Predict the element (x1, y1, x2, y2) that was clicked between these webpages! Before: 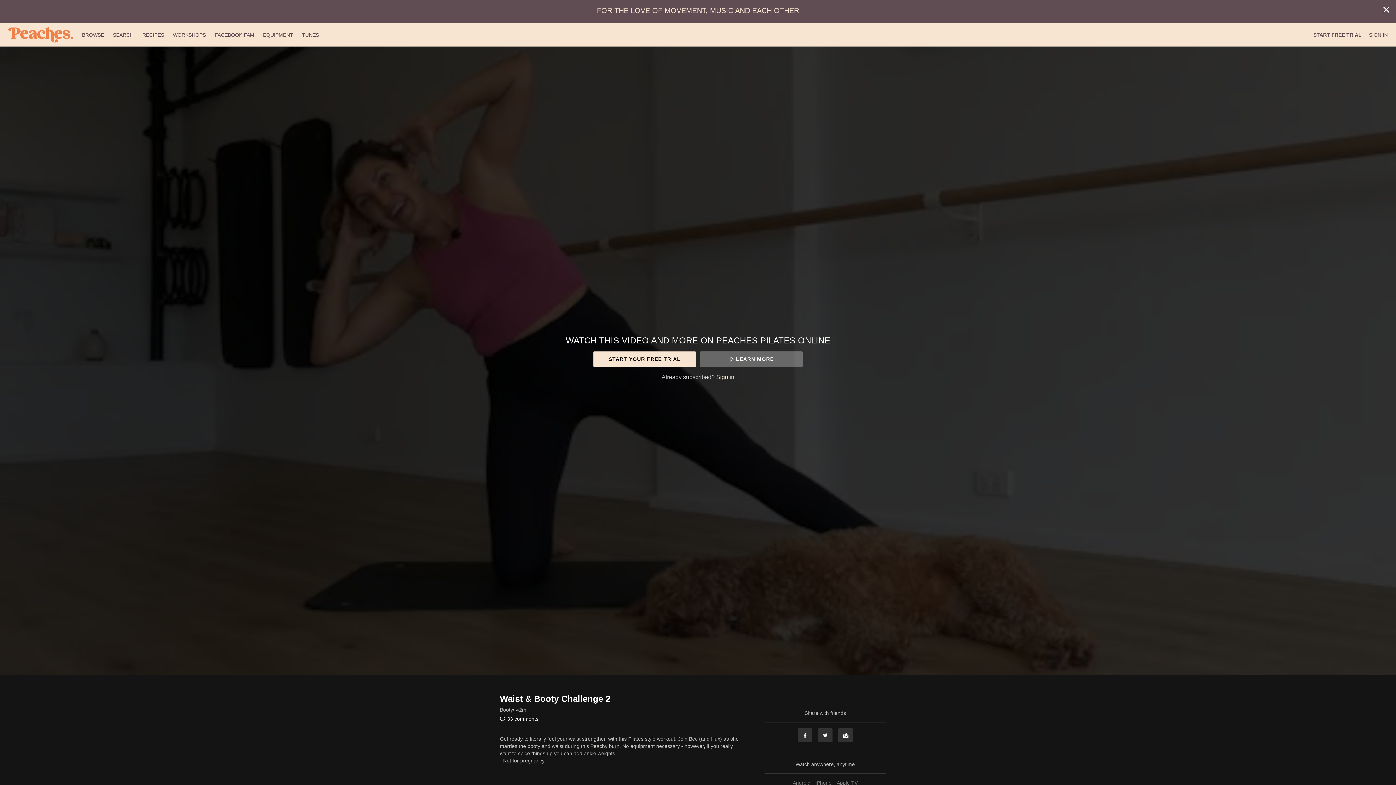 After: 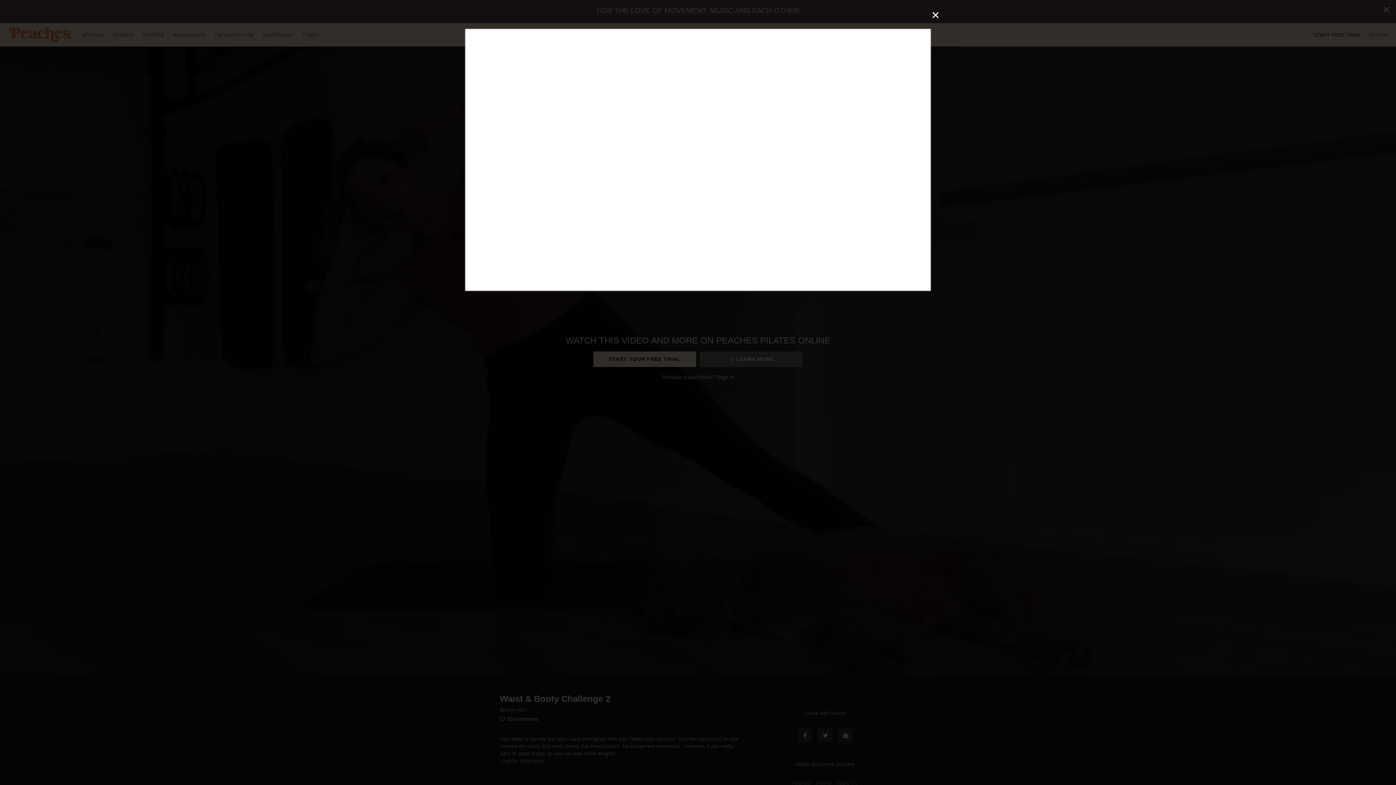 Action: label: LEARN MORE bbox: (699, 351, 802, 367)